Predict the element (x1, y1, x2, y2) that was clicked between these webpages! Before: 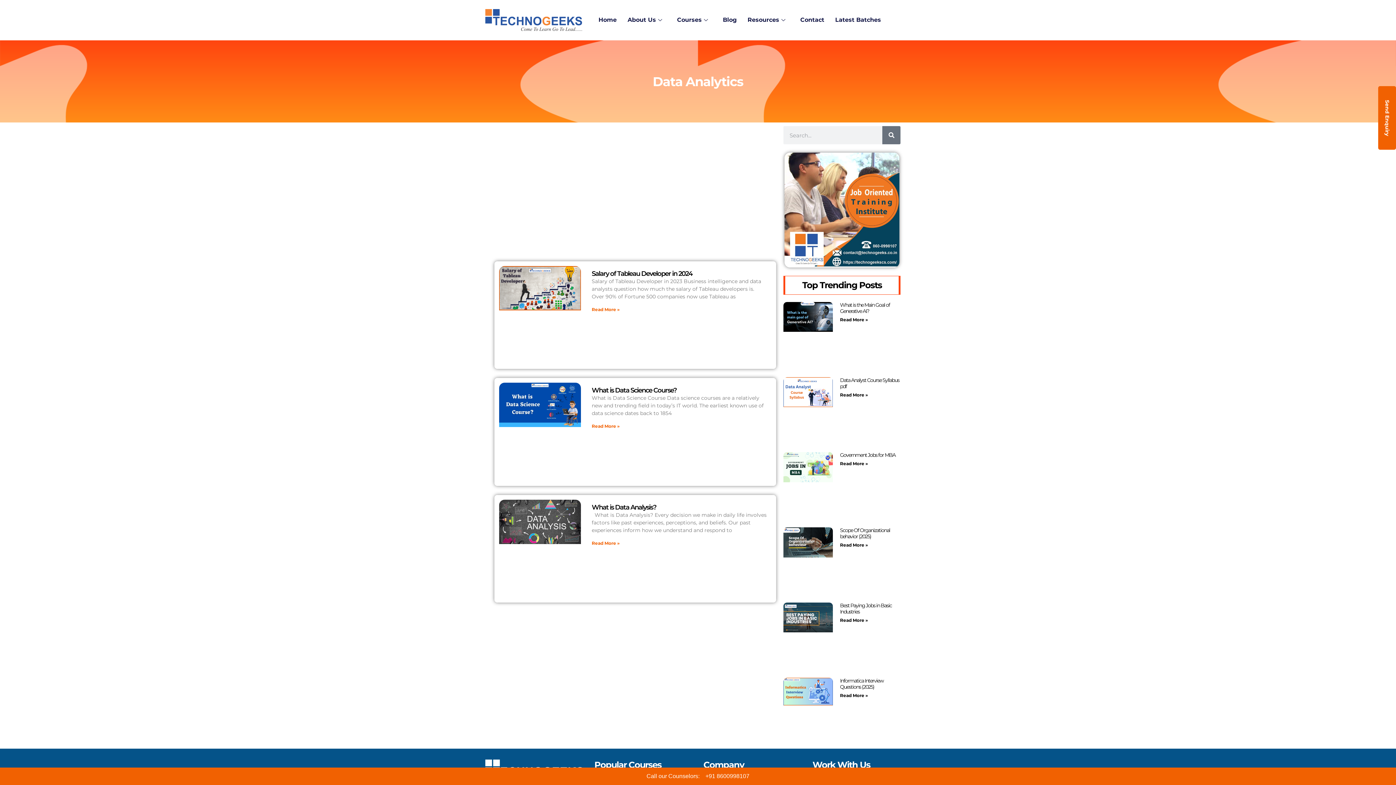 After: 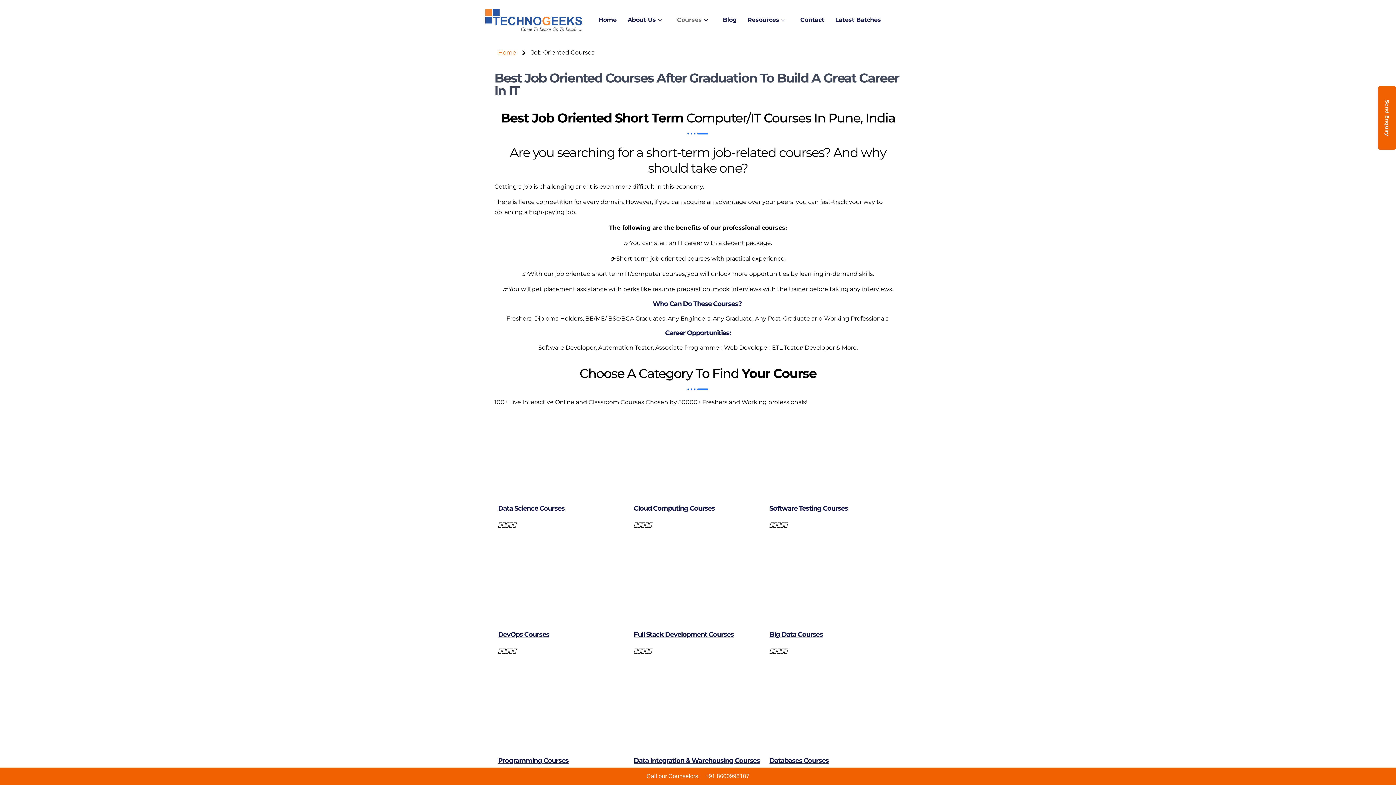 Action: bbox: (671, 5, 717, 34) label: Courses